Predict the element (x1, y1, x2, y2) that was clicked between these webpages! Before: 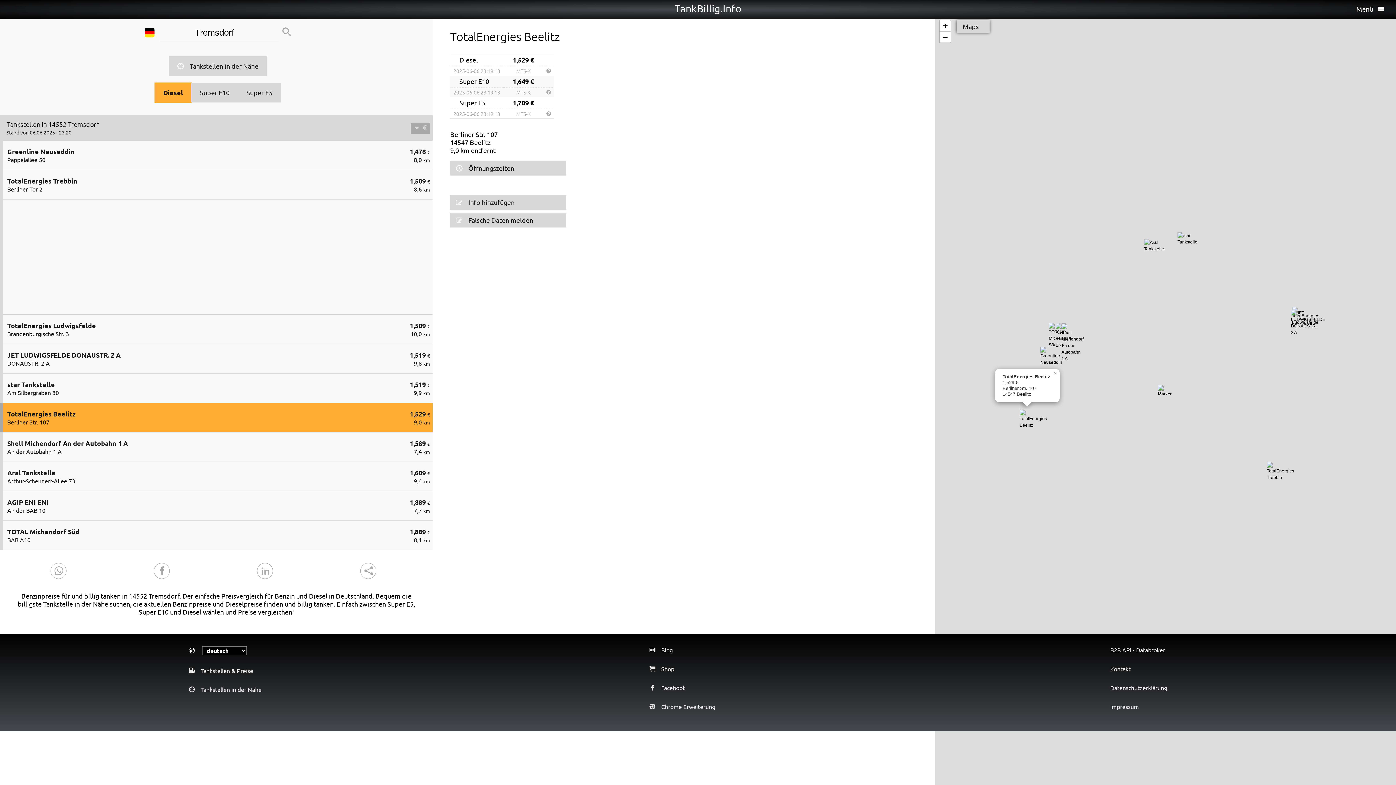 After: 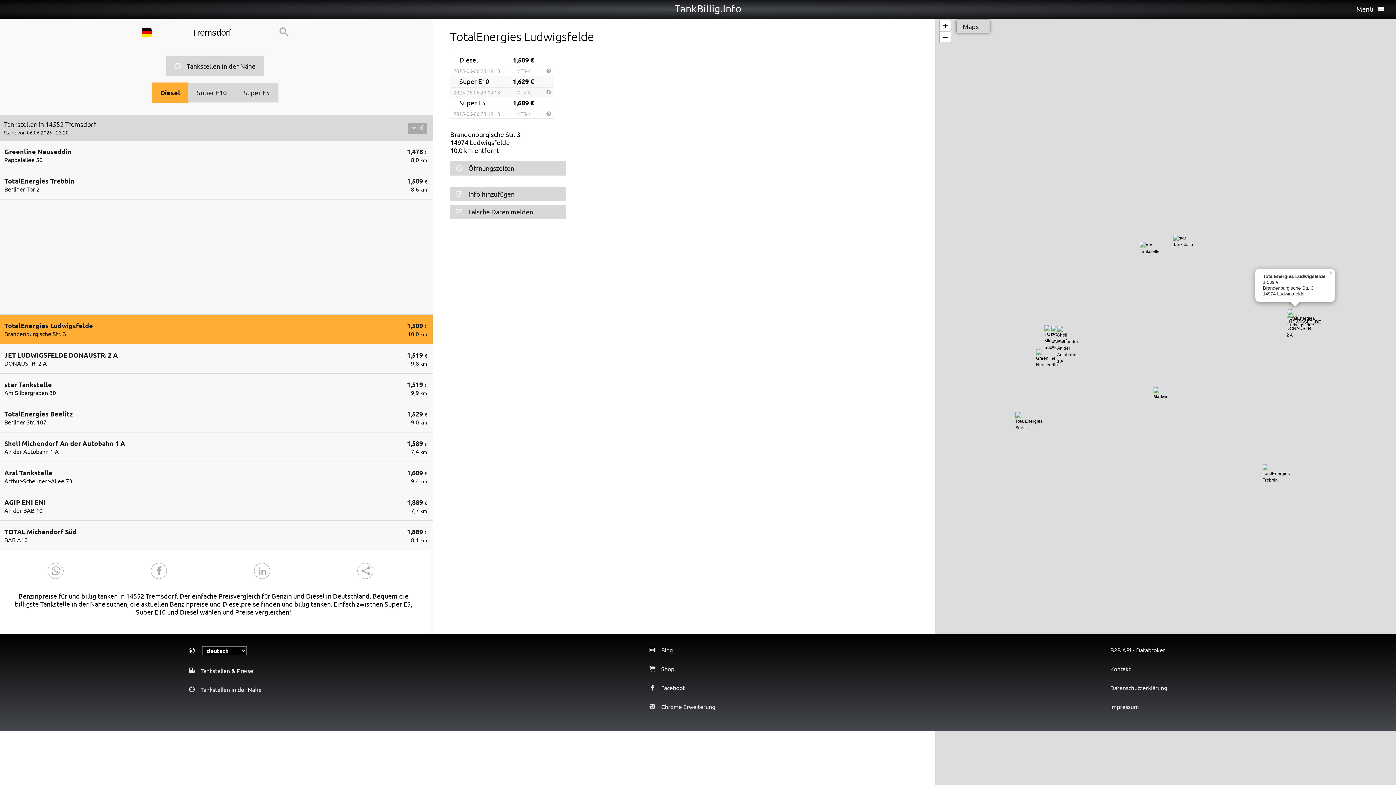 Action: label: 1,509 €
10,0 km
TotalEnergies Ludwigsfelde
Brandenburgische Str. 3 bbox: (7, 321, 435, 337)